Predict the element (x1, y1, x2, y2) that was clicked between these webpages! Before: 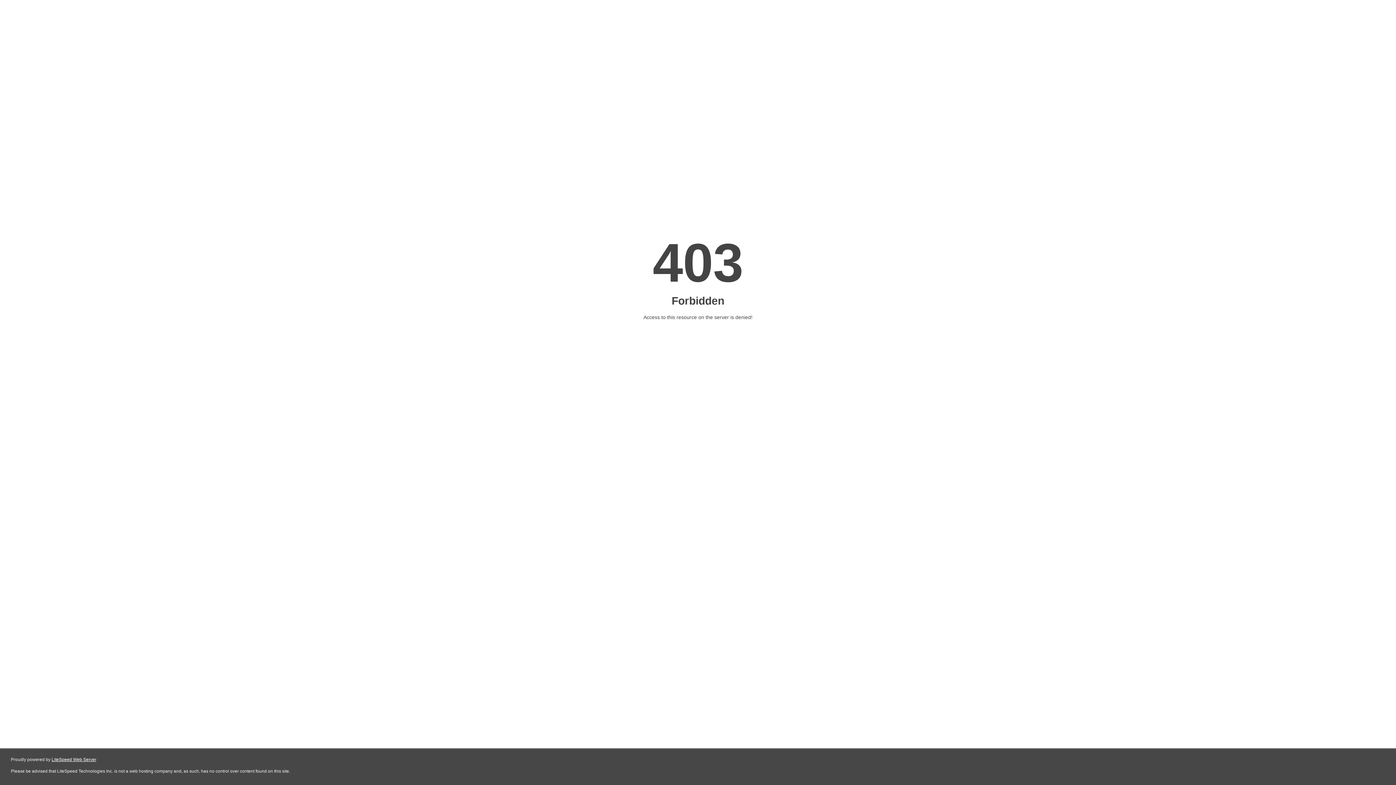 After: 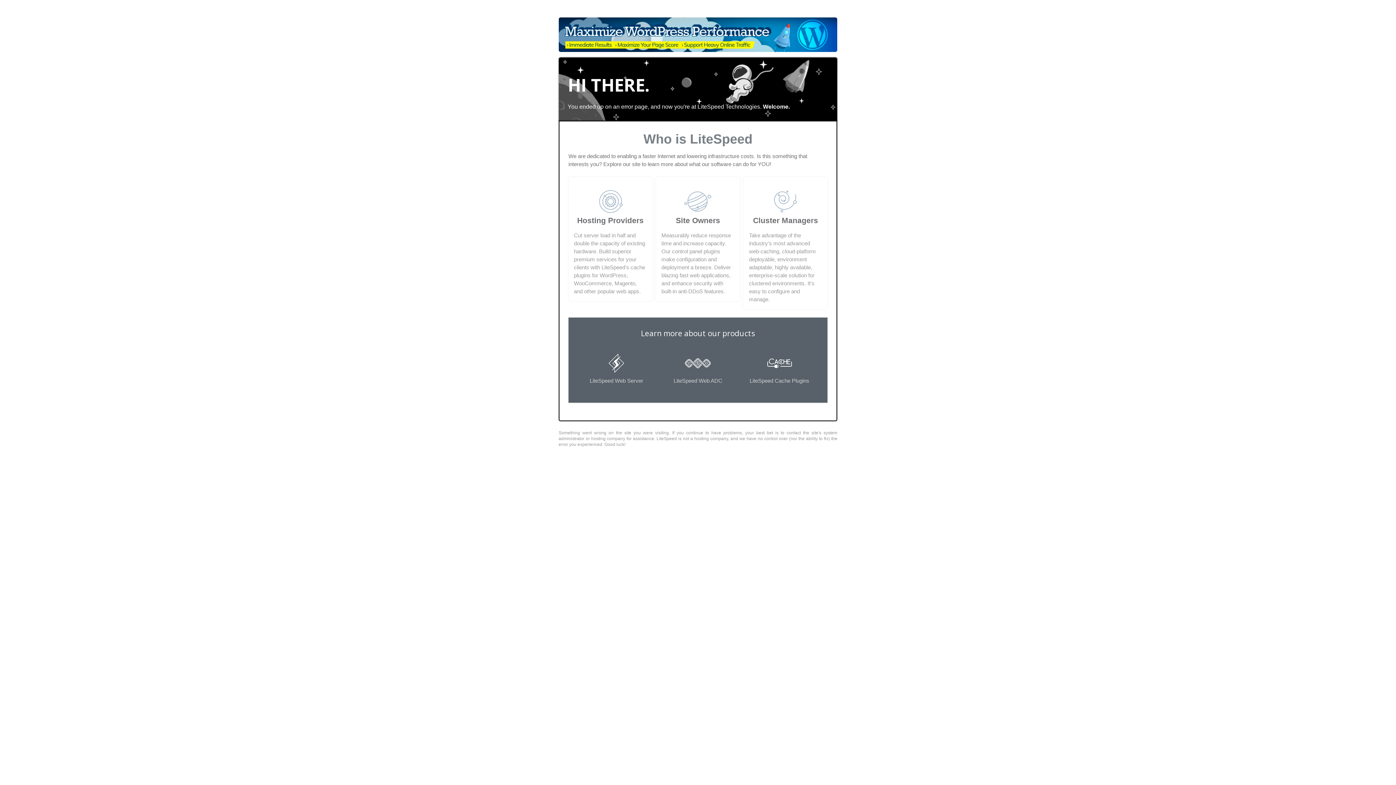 Action: label: LiteSpeed Web Server bbox: (51, 757, 96, 762)